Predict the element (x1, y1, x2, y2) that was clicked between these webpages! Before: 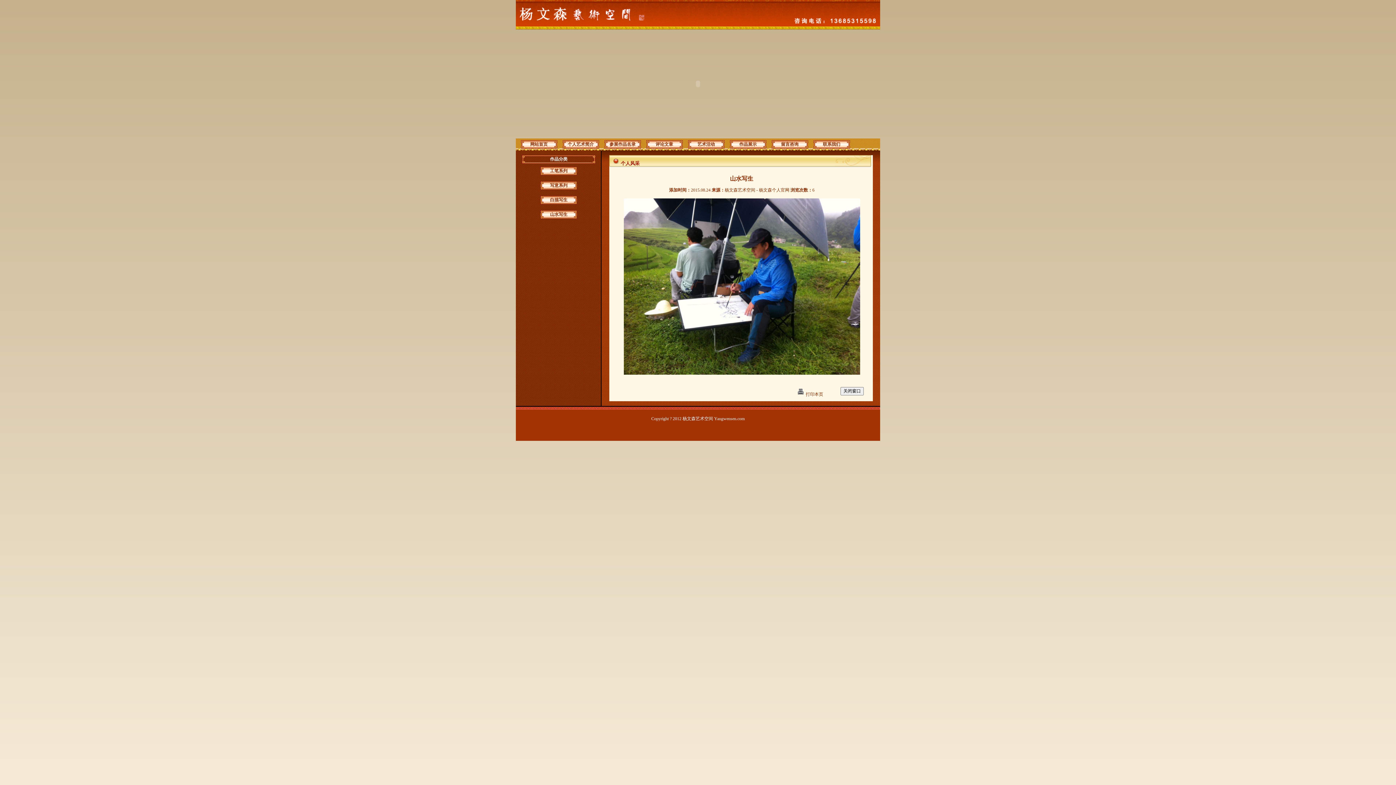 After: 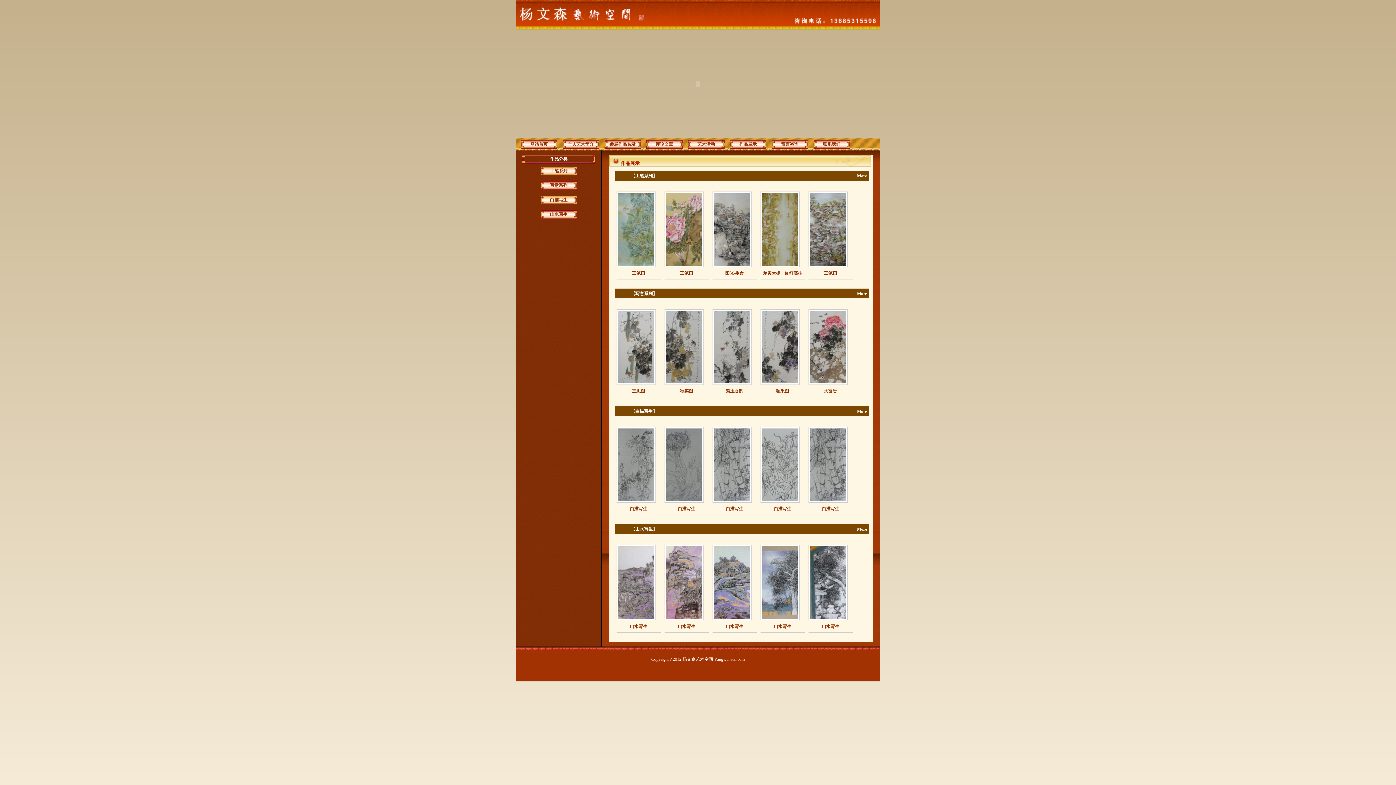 Action: bbox: (727, 138, 769, 150) label: 作品展示